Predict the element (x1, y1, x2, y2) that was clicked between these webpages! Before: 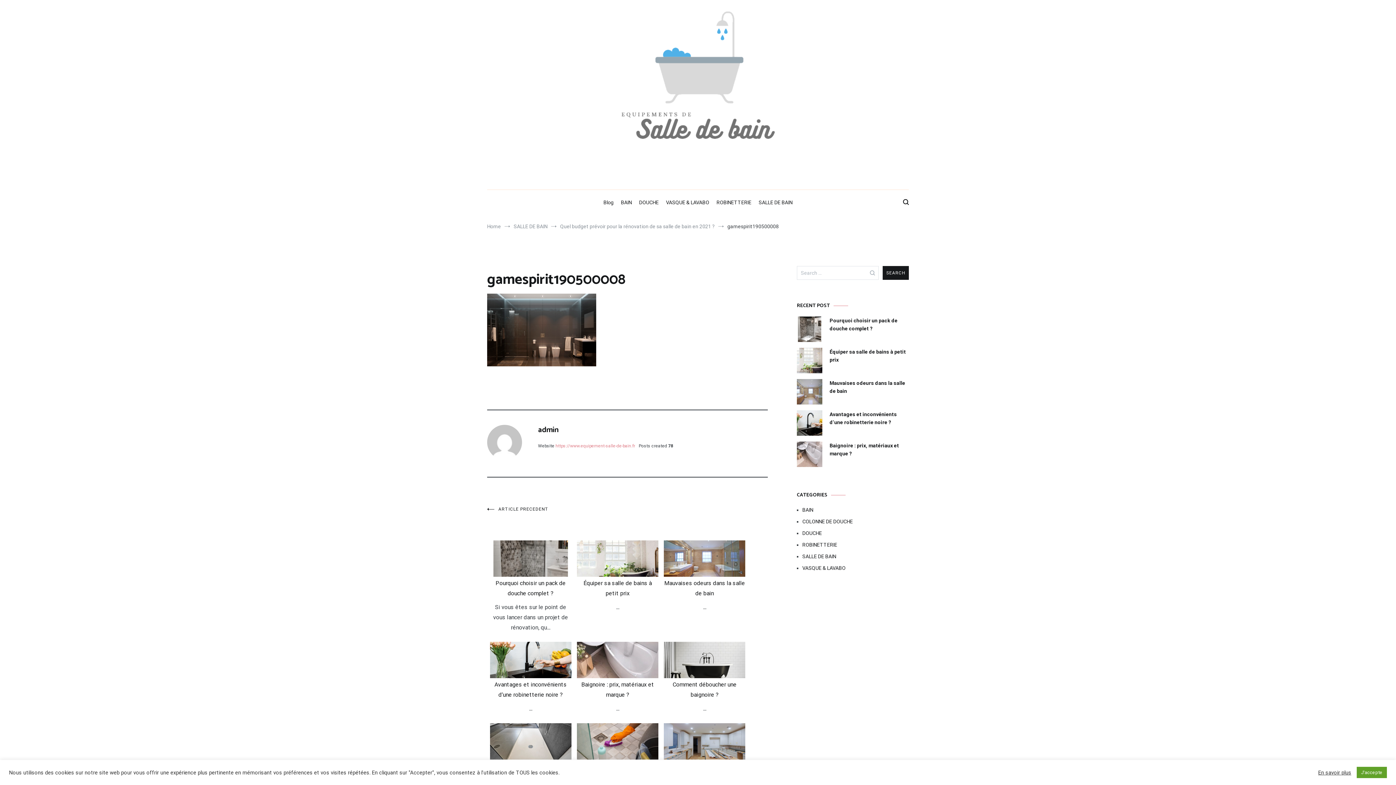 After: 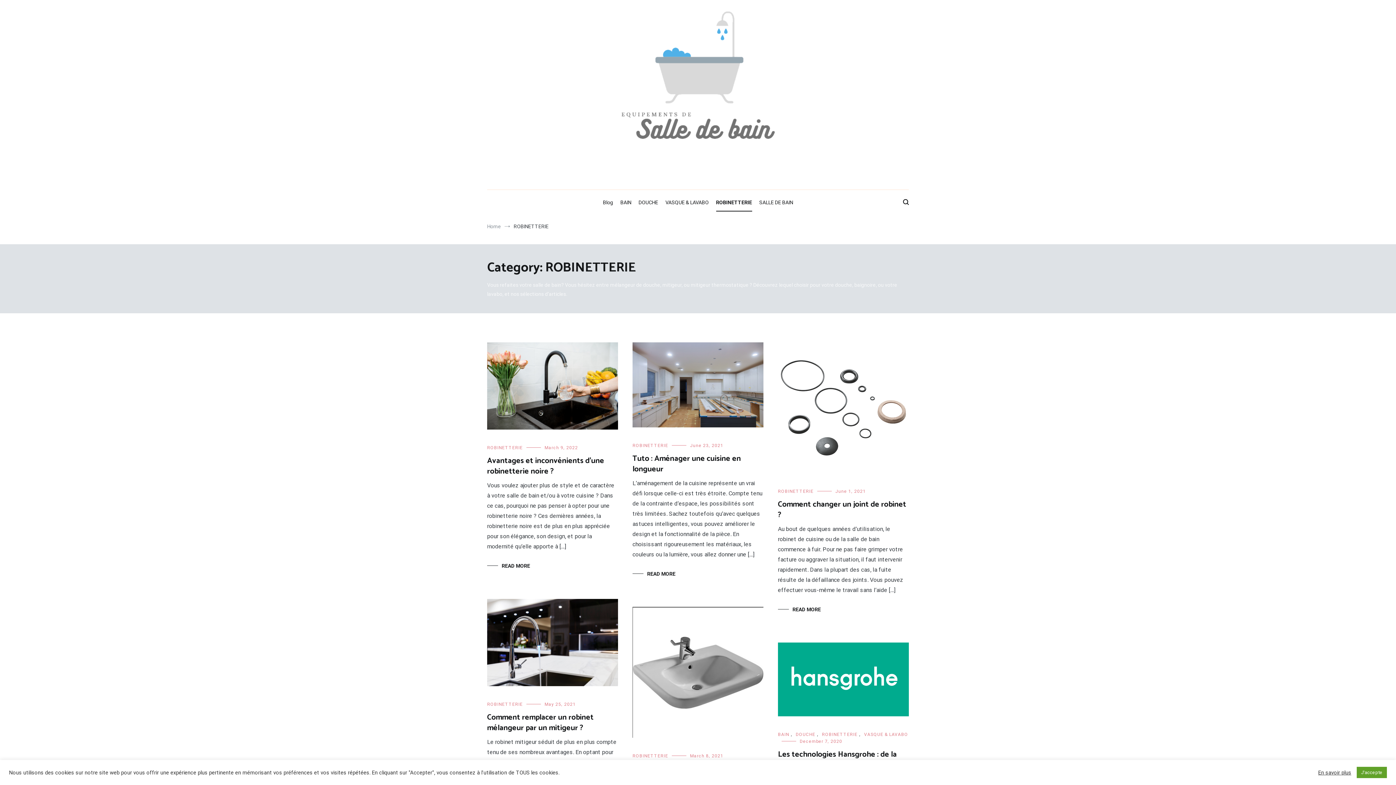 Action: label: ROBINETTERIE bbox: (802, 541, 909, 549)